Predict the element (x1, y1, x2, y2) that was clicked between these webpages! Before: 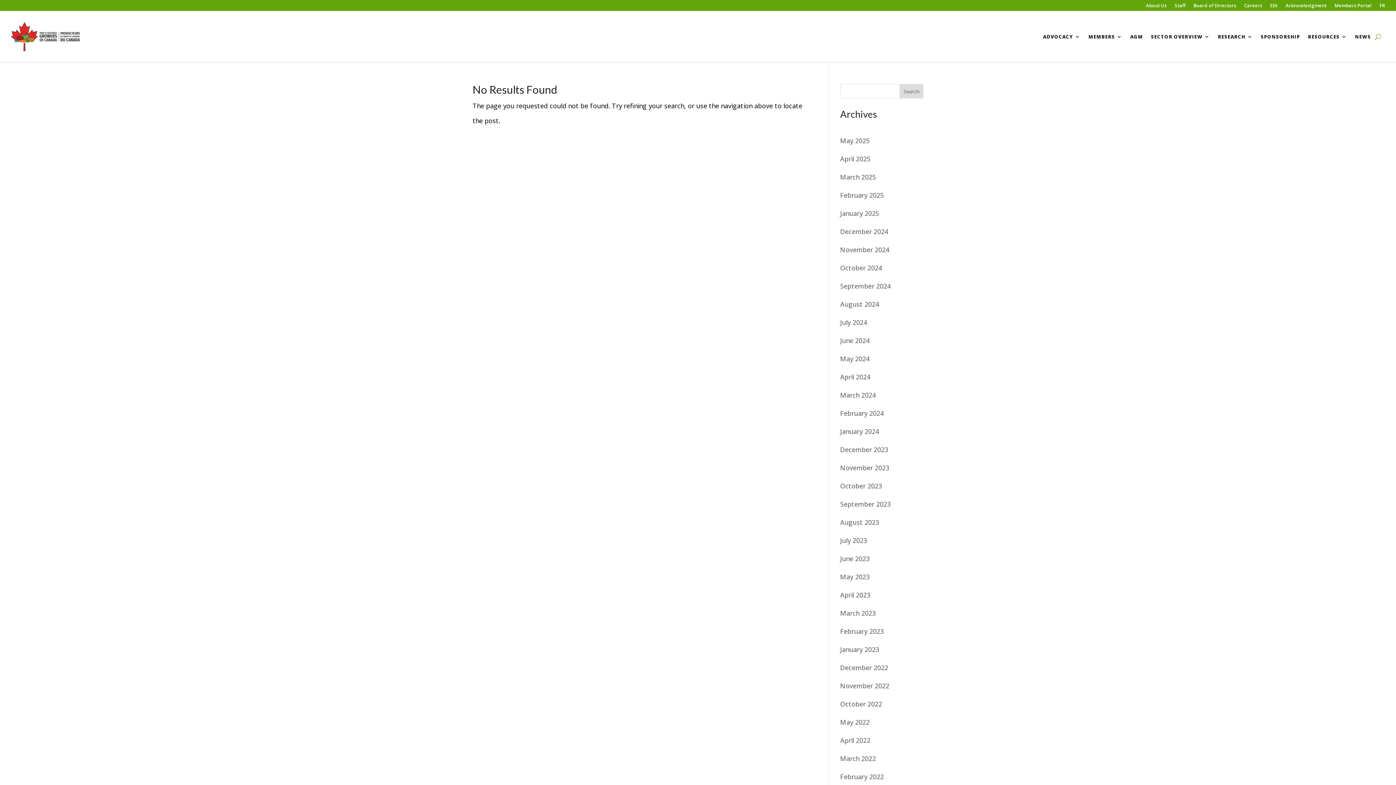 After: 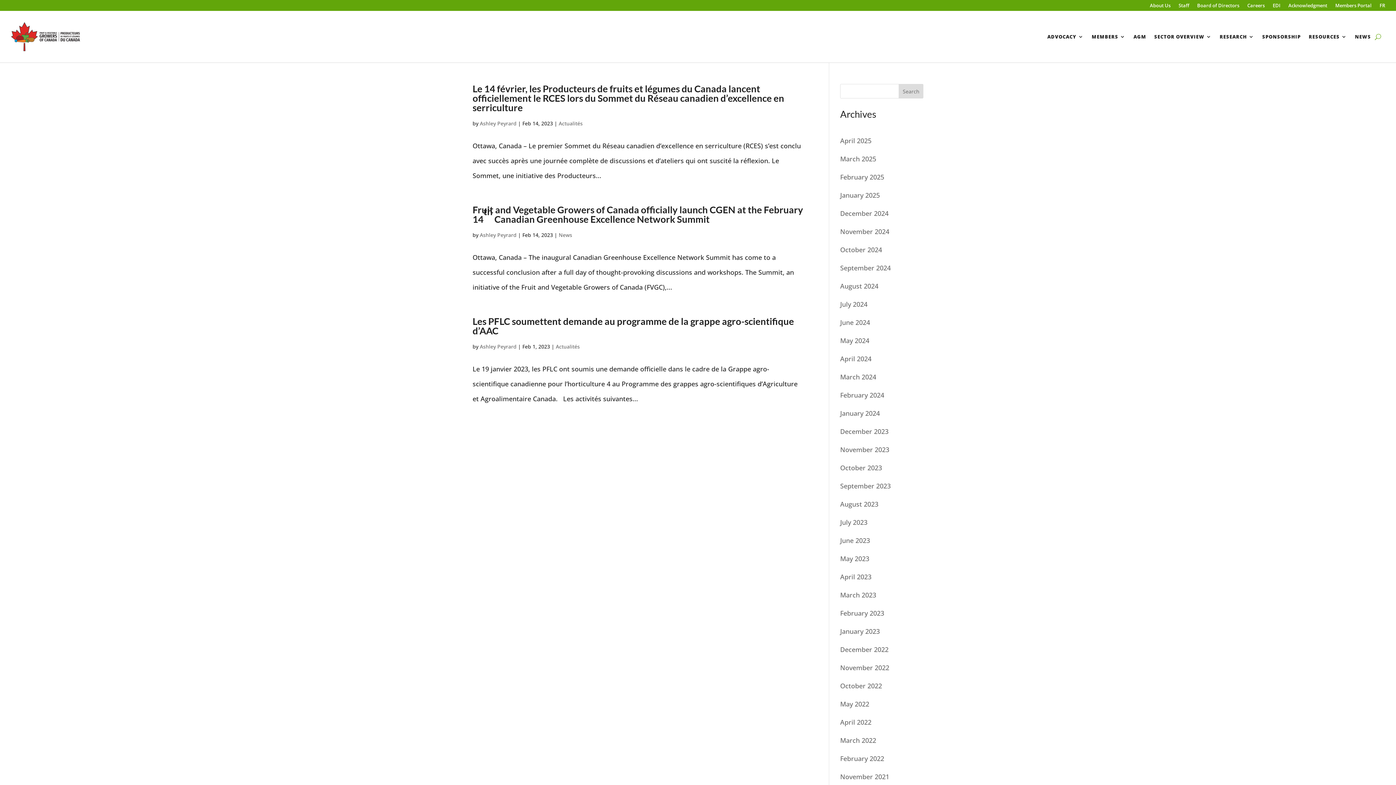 Action: bbox: (840, 627, 884, 636) label: February 2023